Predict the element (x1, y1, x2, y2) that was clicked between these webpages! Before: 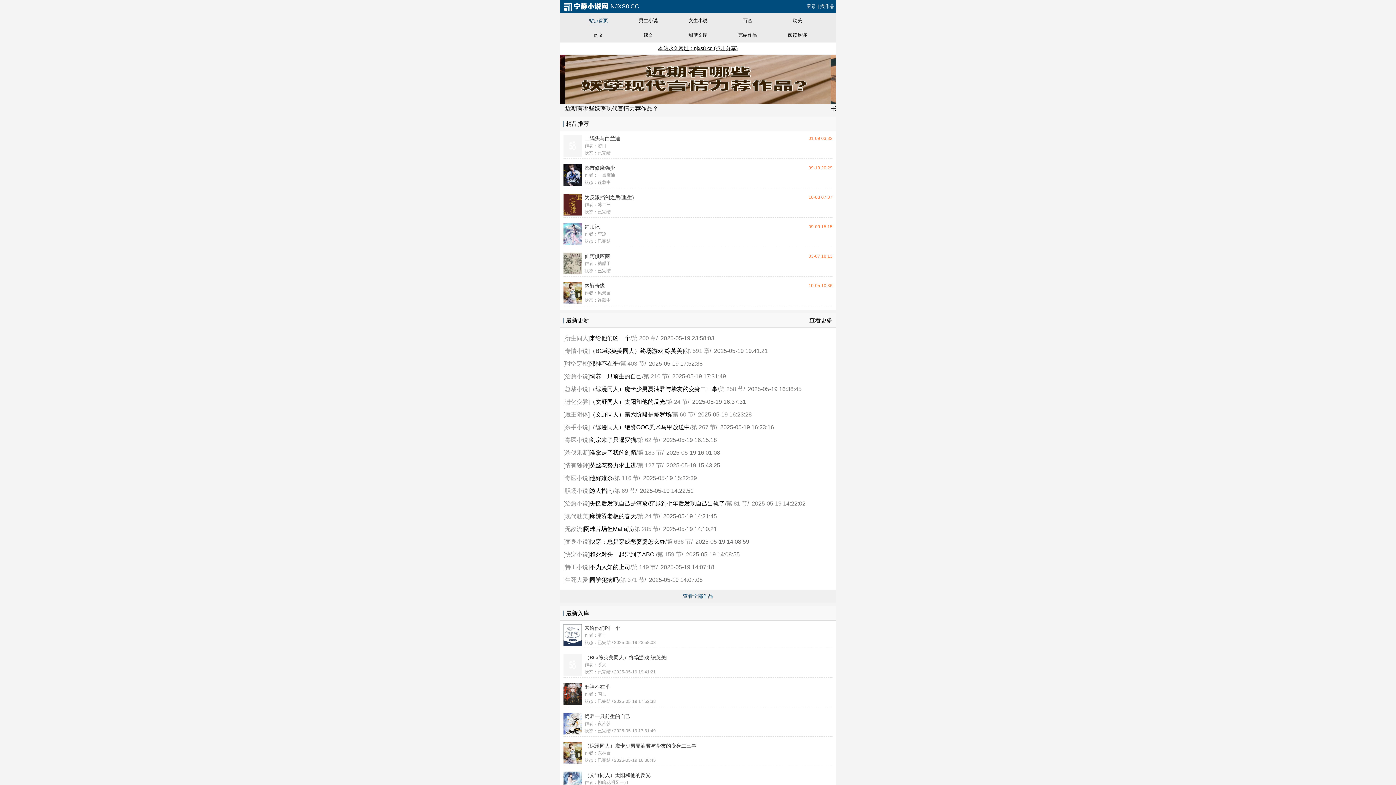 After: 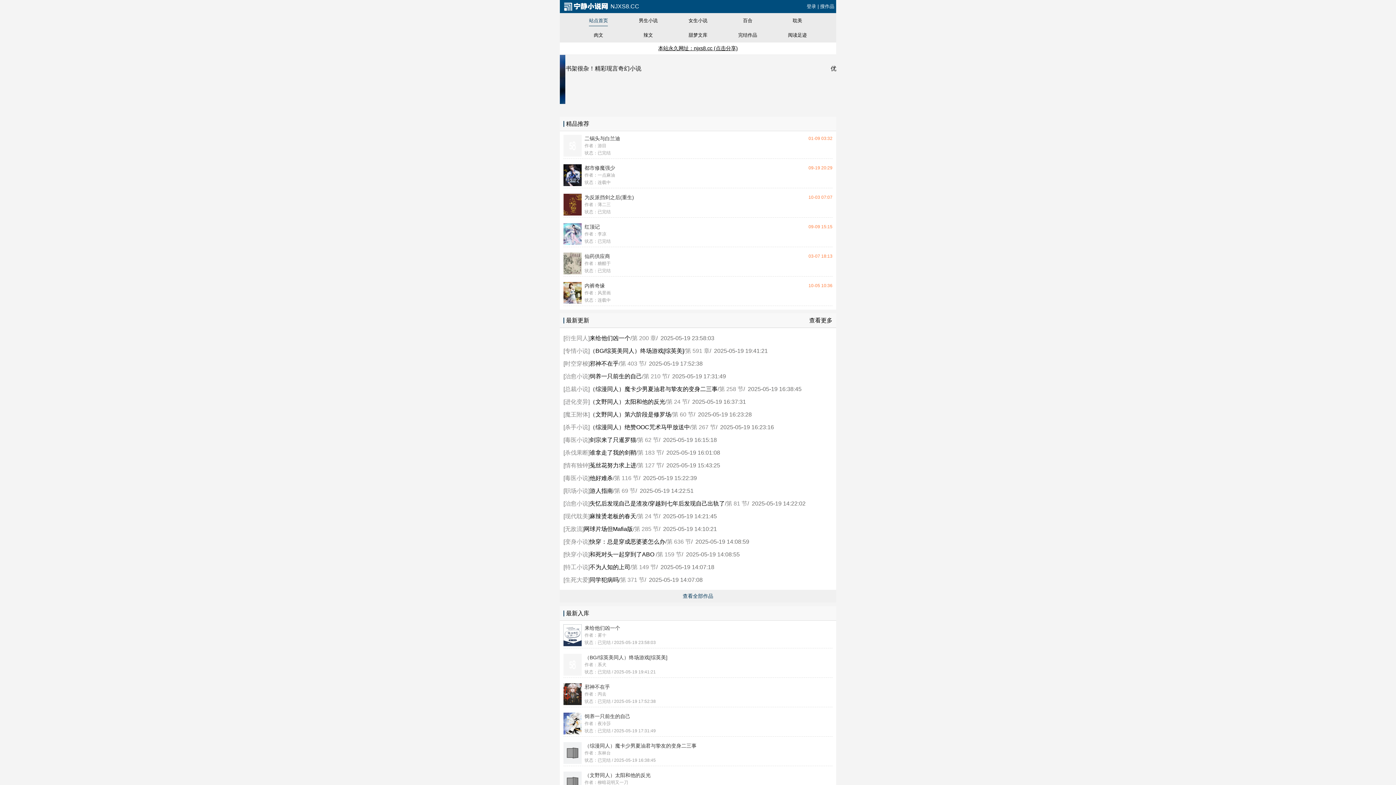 Action: bbox: (657, 551, 681, 557) label: 第 159 节